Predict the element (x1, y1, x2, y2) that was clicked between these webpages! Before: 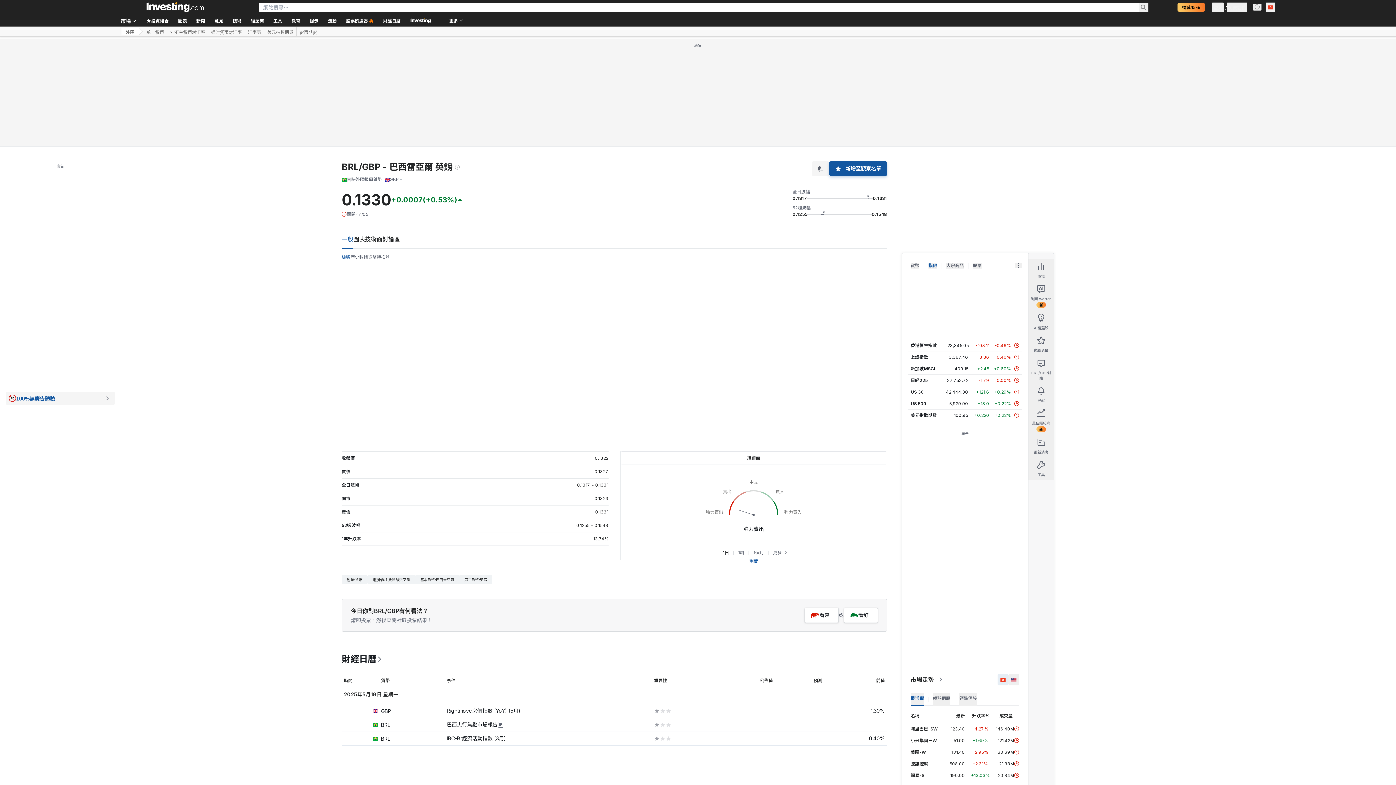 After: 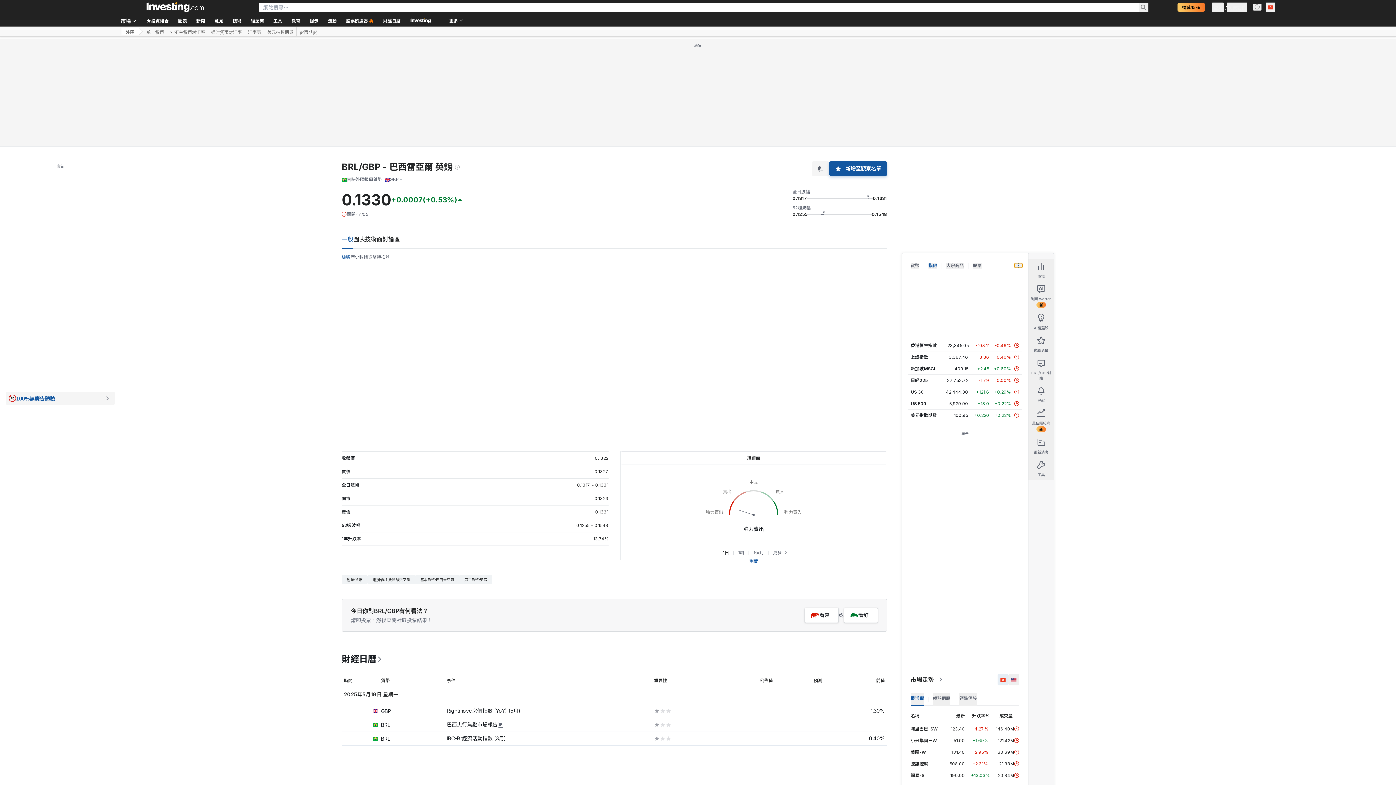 Action: bbox: (1014, 263, 1022, 267)